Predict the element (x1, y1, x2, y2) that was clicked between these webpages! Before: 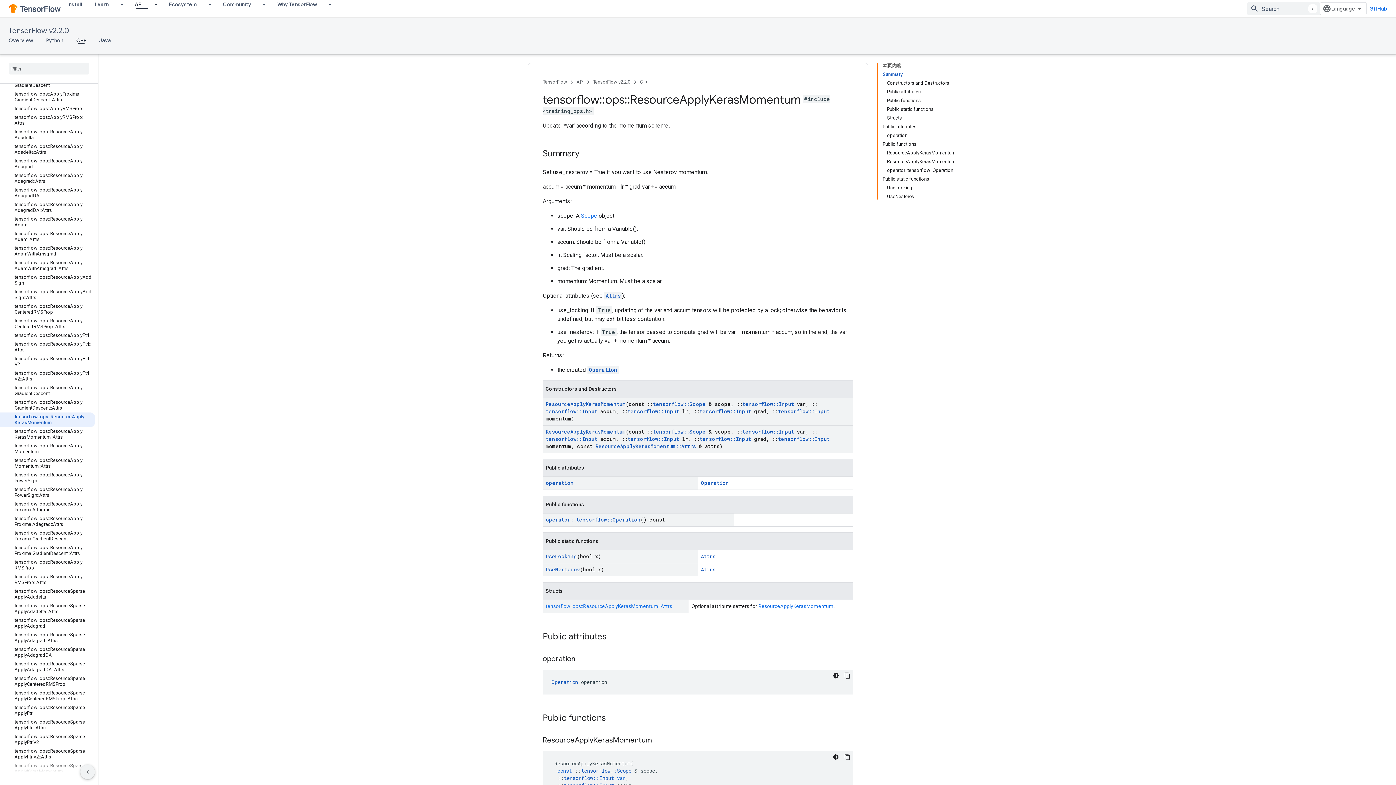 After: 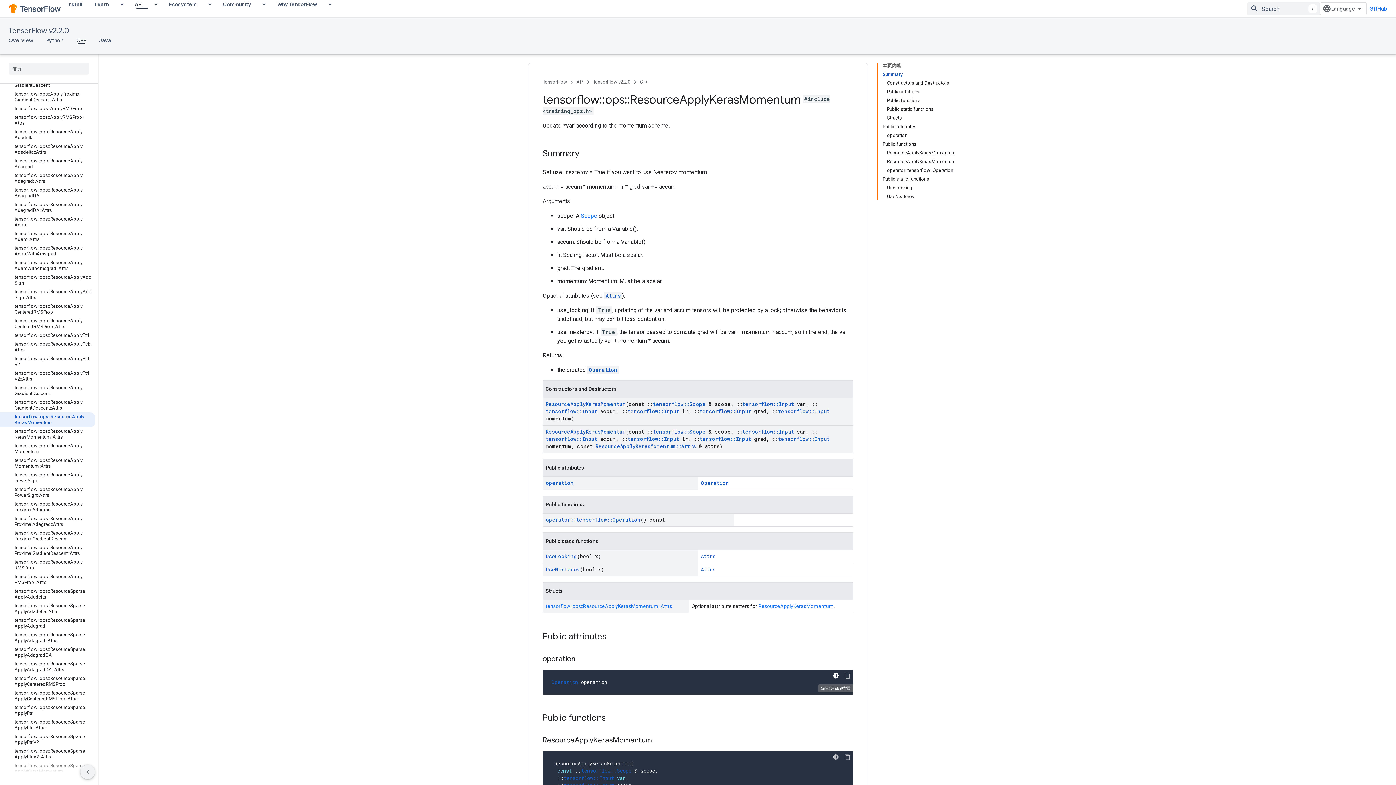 Action: label: 深色代码主题背景 bbox: (830, 670, 841, 681)